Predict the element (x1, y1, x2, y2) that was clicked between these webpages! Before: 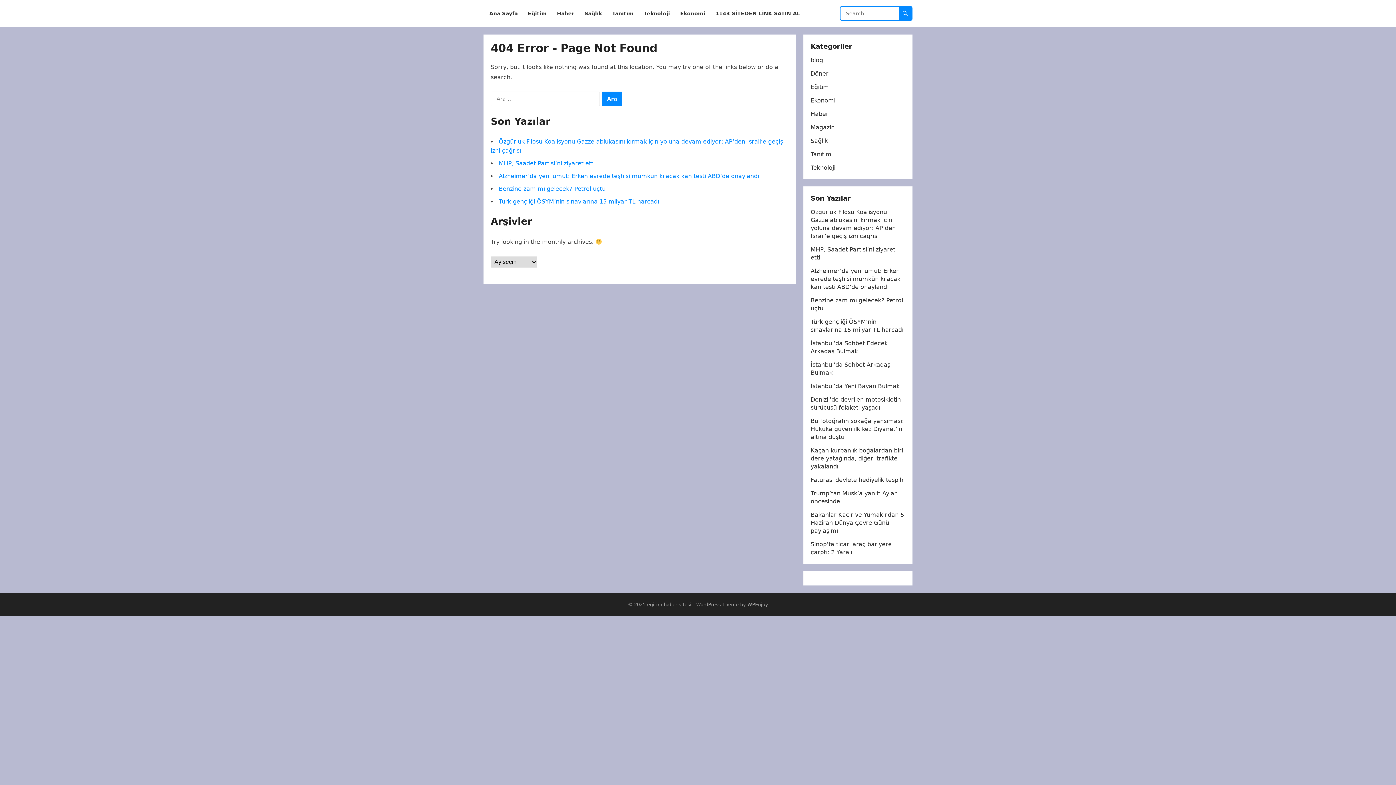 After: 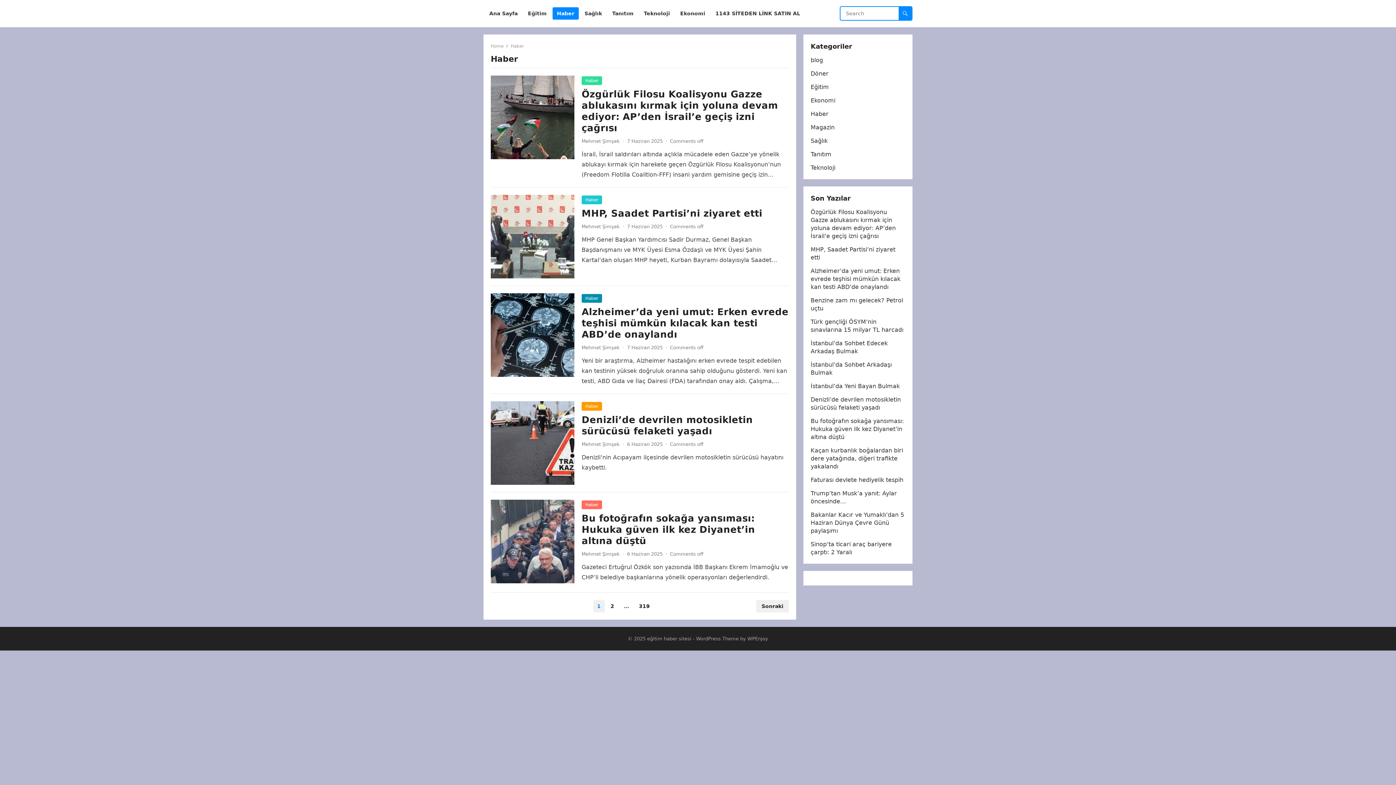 Action: label: Haber bbox: (810, 110, 828, 117)